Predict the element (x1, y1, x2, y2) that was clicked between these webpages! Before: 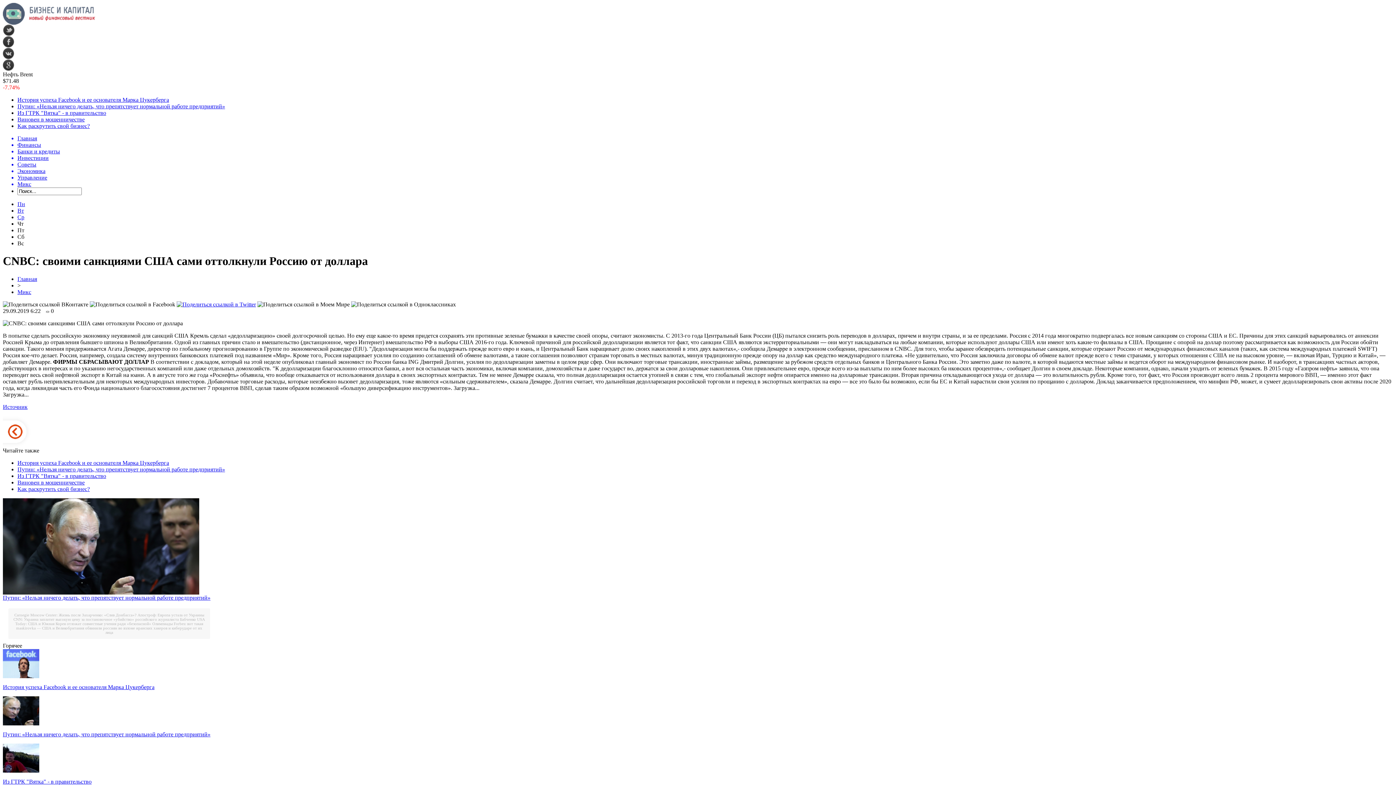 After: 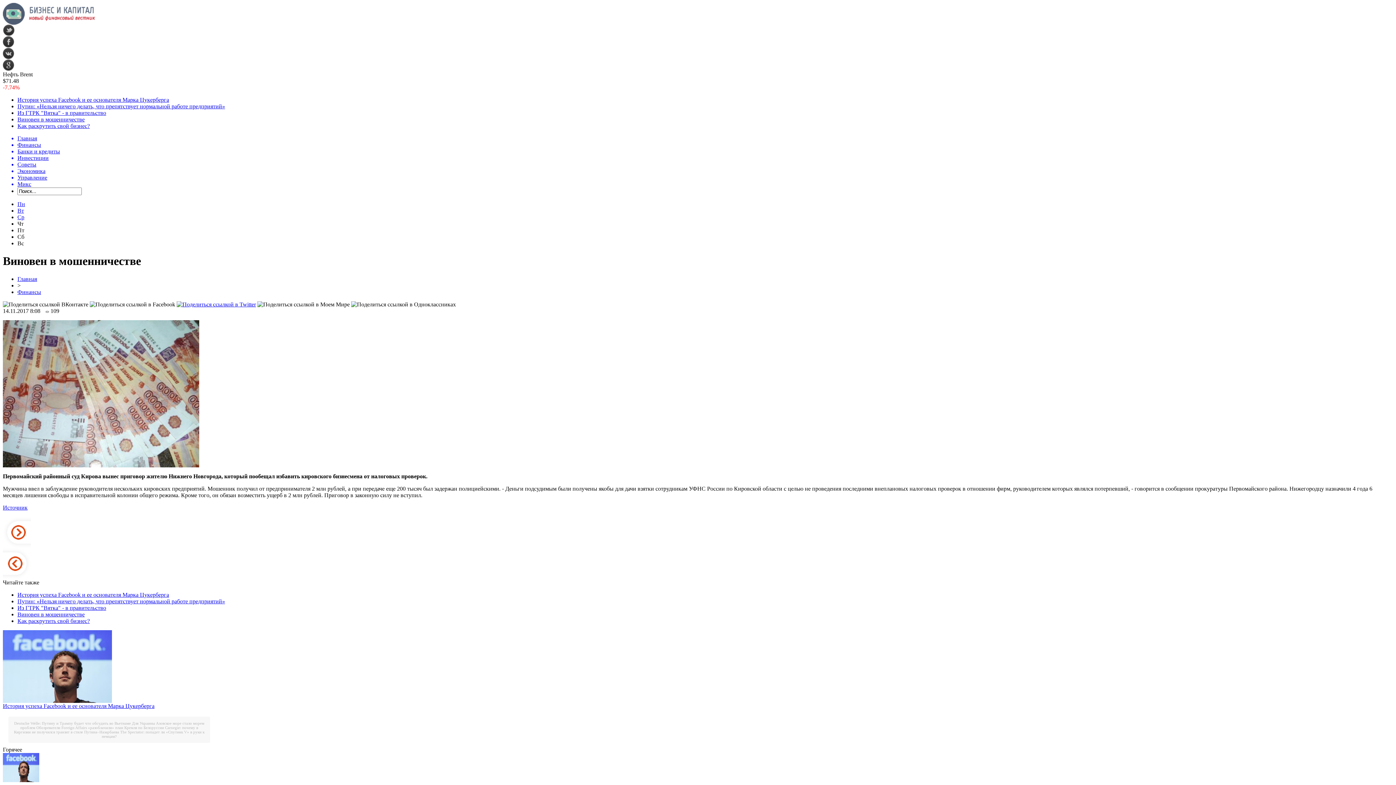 Action: label: Виновен в мошенничестве bbox: (17, 479, 84, 485)